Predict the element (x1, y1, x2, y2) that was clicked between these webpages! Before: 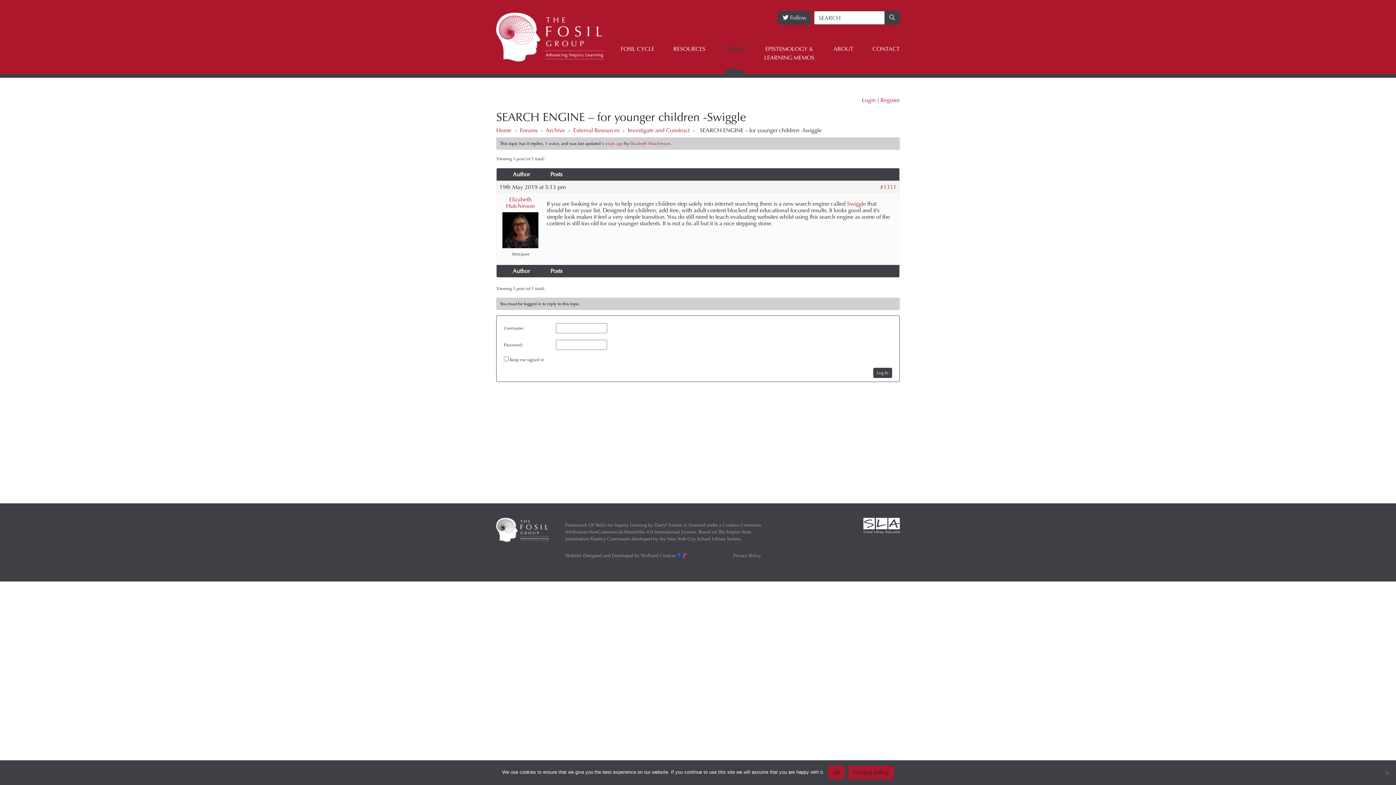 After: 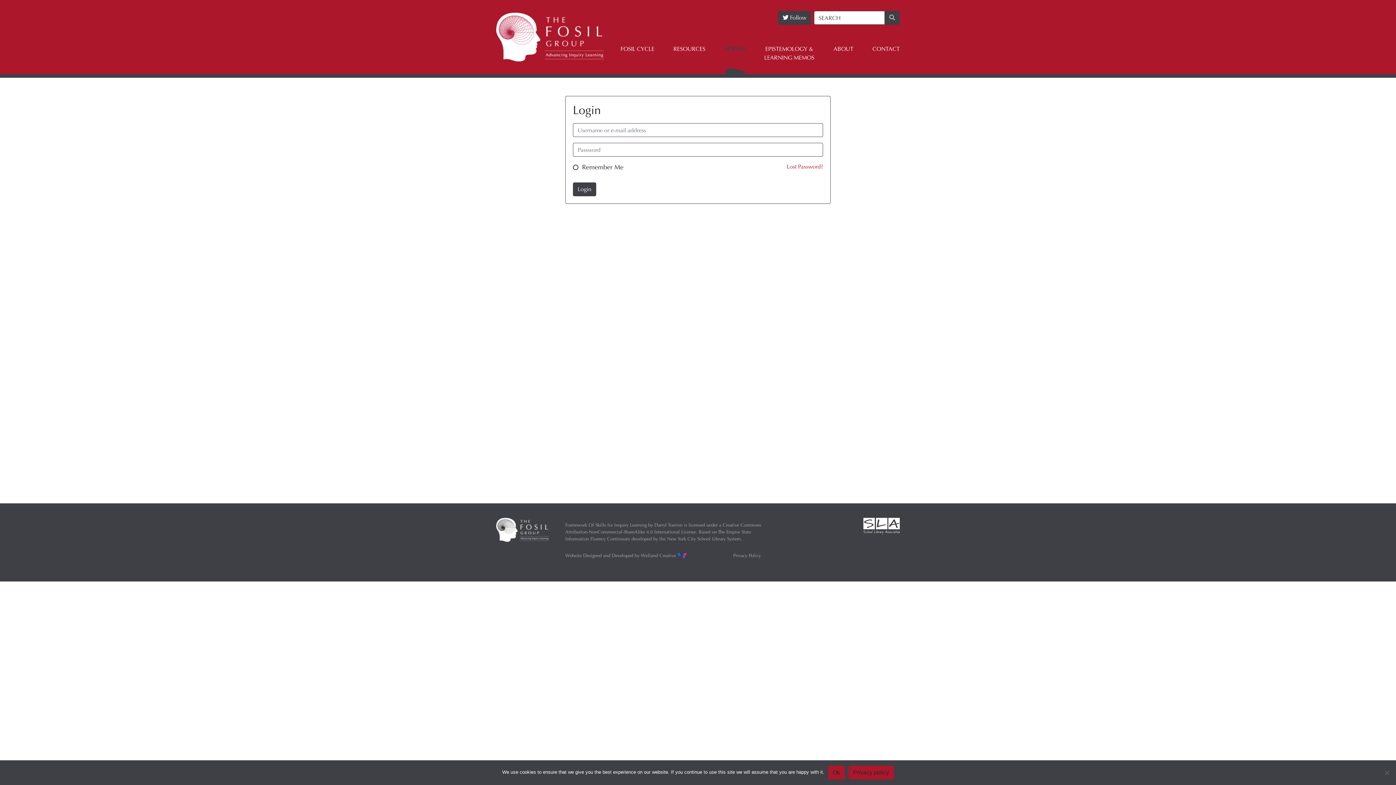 Action: label: Login bbox: (862, 96, 876, 103)